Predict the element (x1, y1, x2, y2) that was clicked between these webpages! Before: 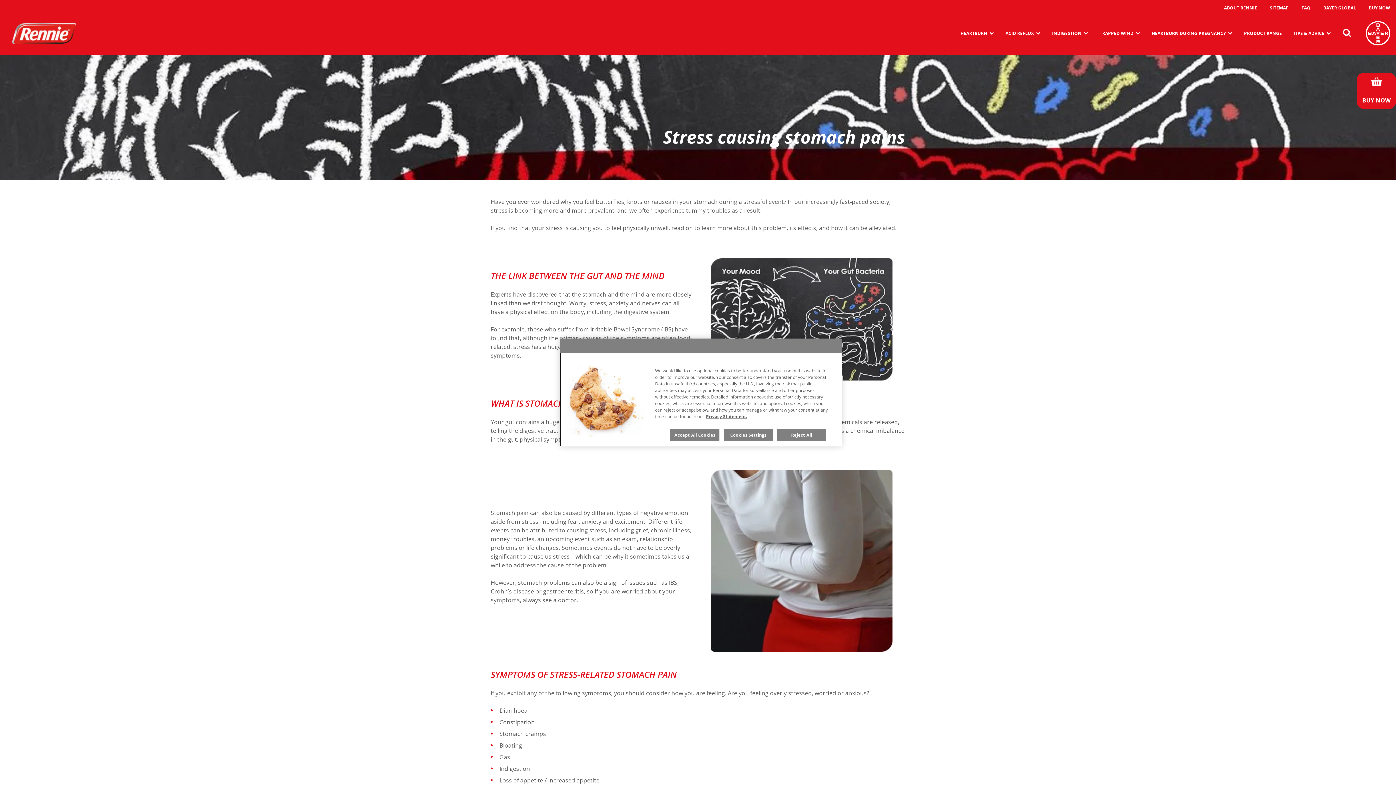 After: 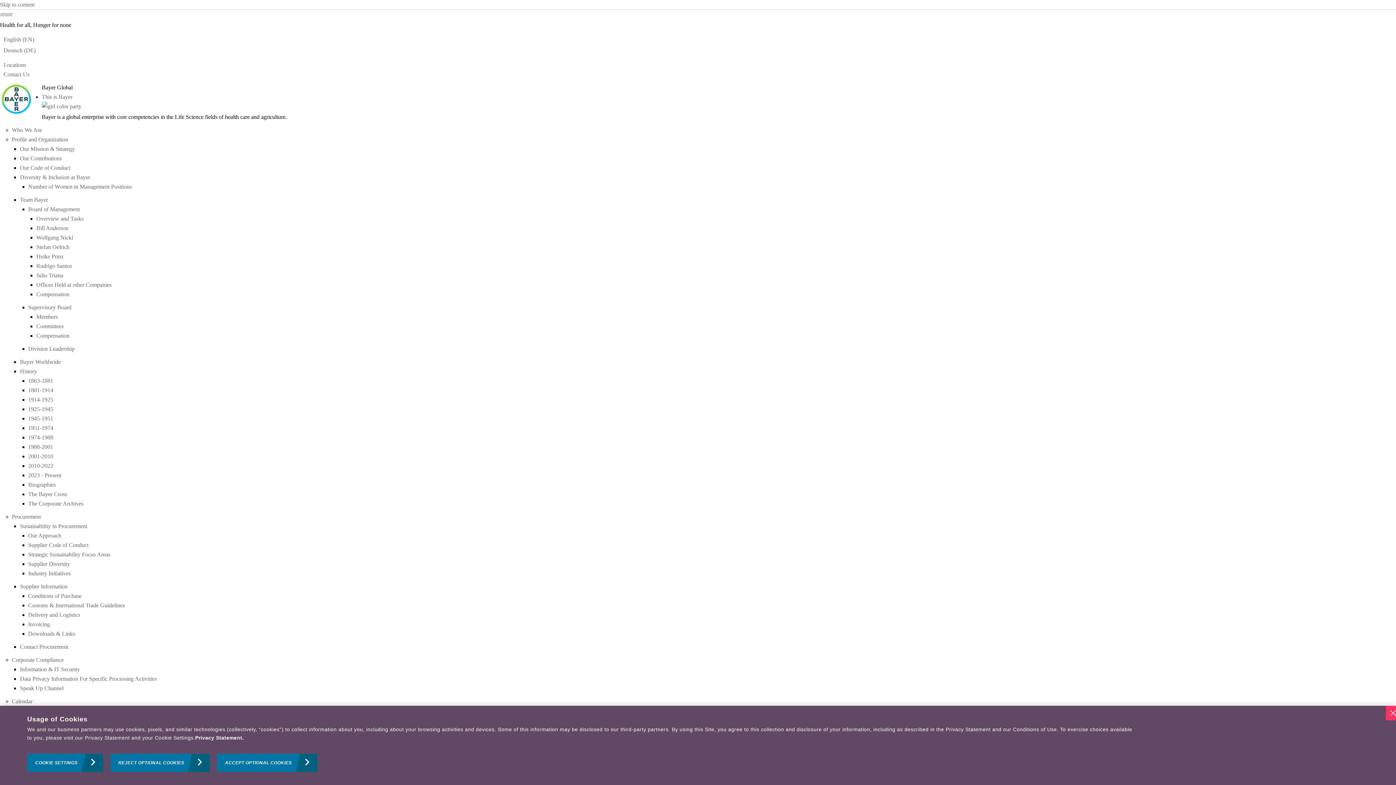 Action: bbox: (1366, 21, 1390, 45)